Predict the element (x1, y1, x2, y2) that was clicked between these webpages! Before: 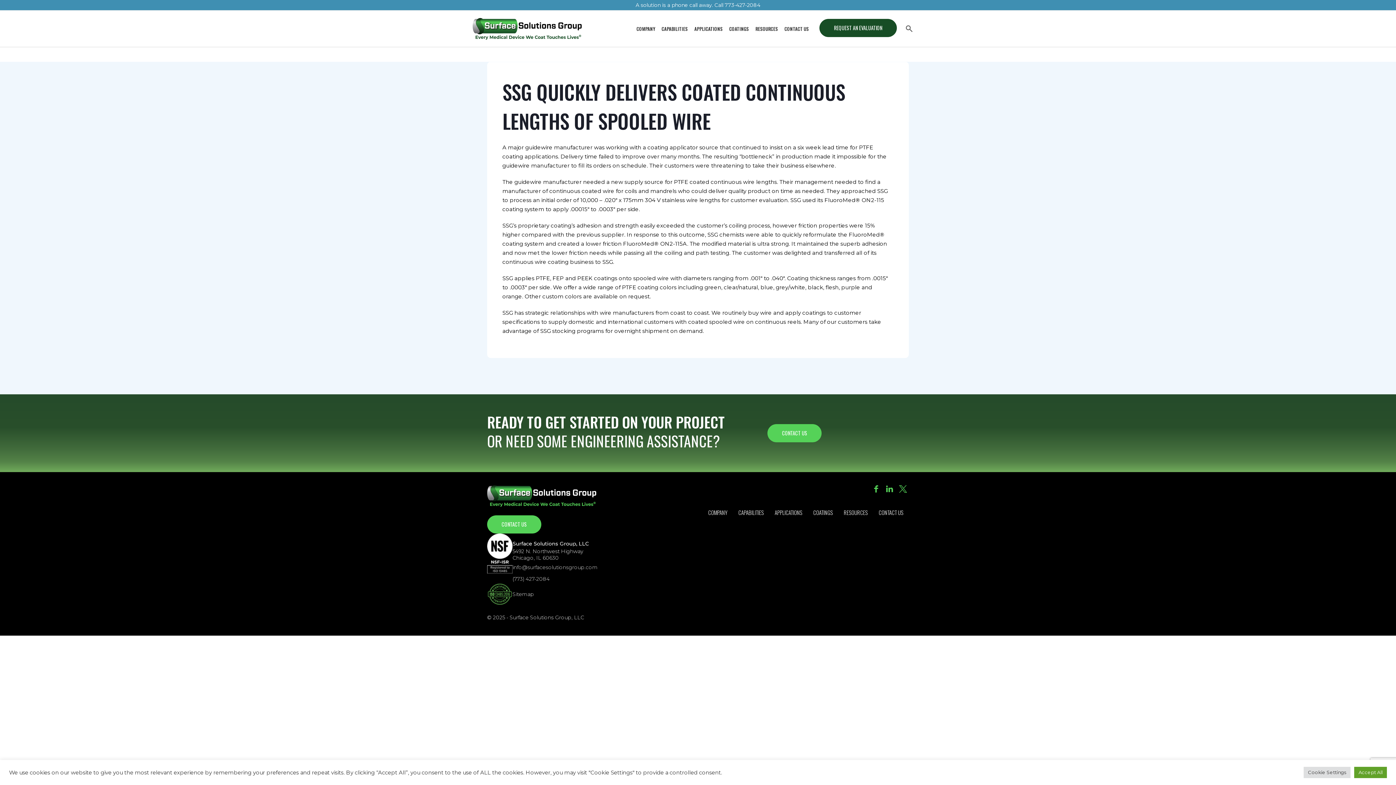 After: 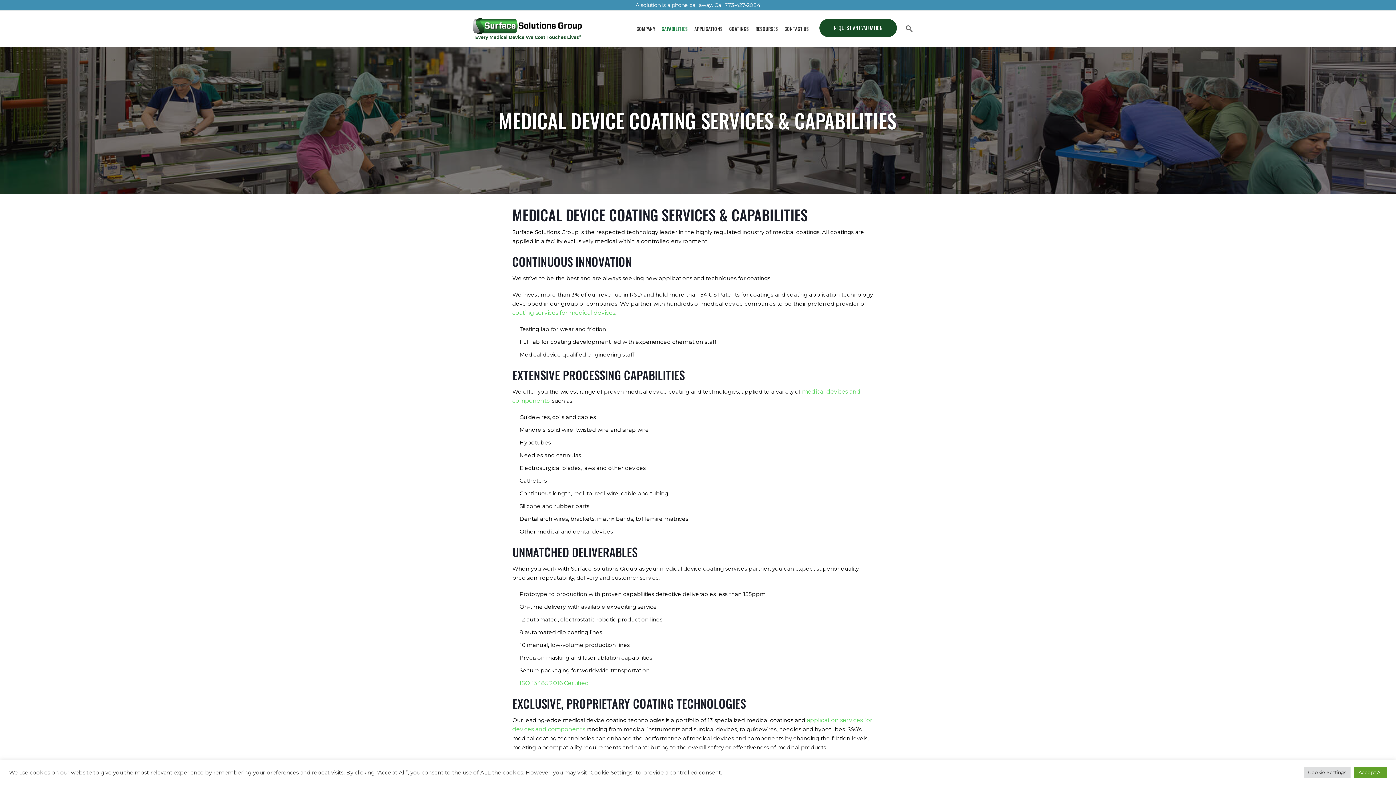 Action: label: CAPABILITIES bbox: (738, 507, 764, 518)